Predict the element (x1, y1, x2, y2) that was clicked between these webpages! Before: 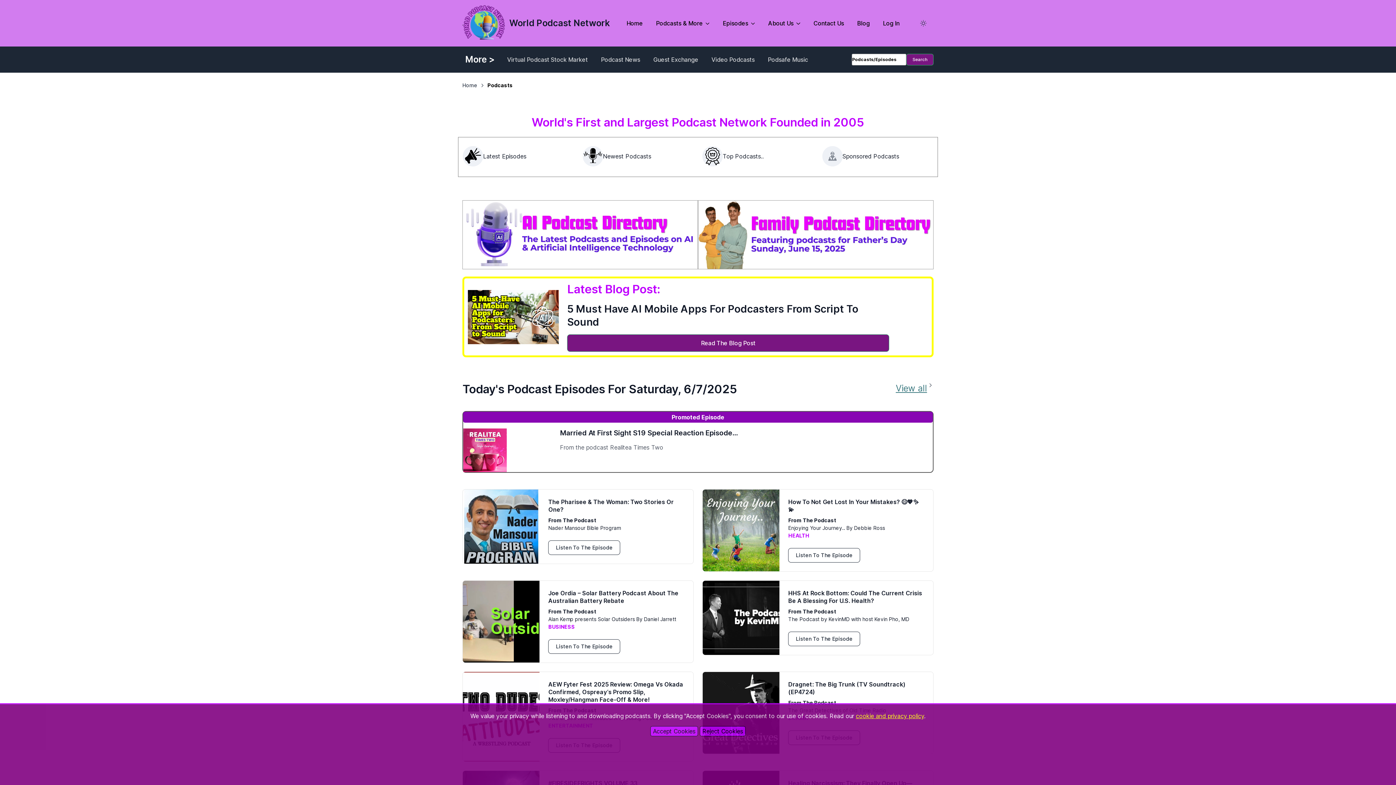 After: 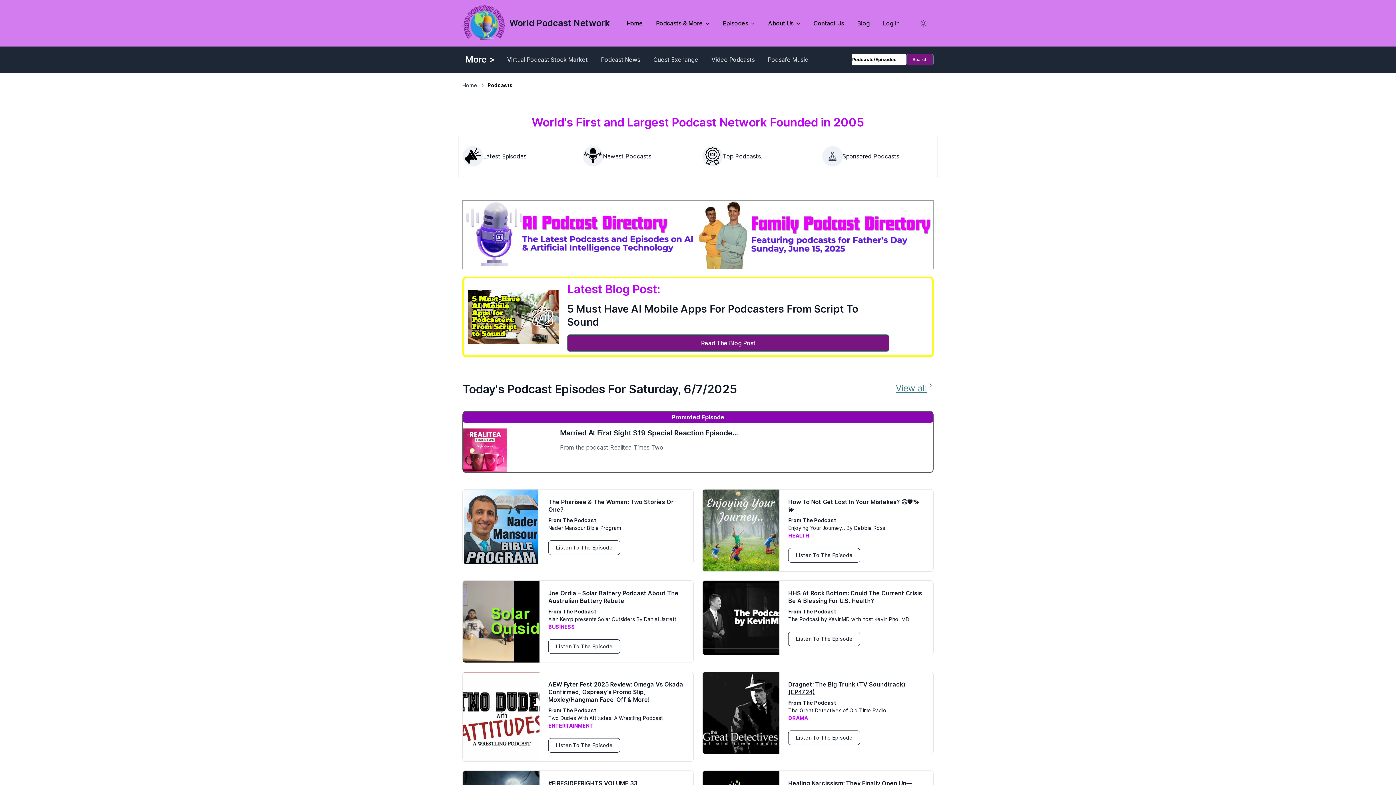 Action: bbox: (700, 726, 745, 736) label: Reject Cookies